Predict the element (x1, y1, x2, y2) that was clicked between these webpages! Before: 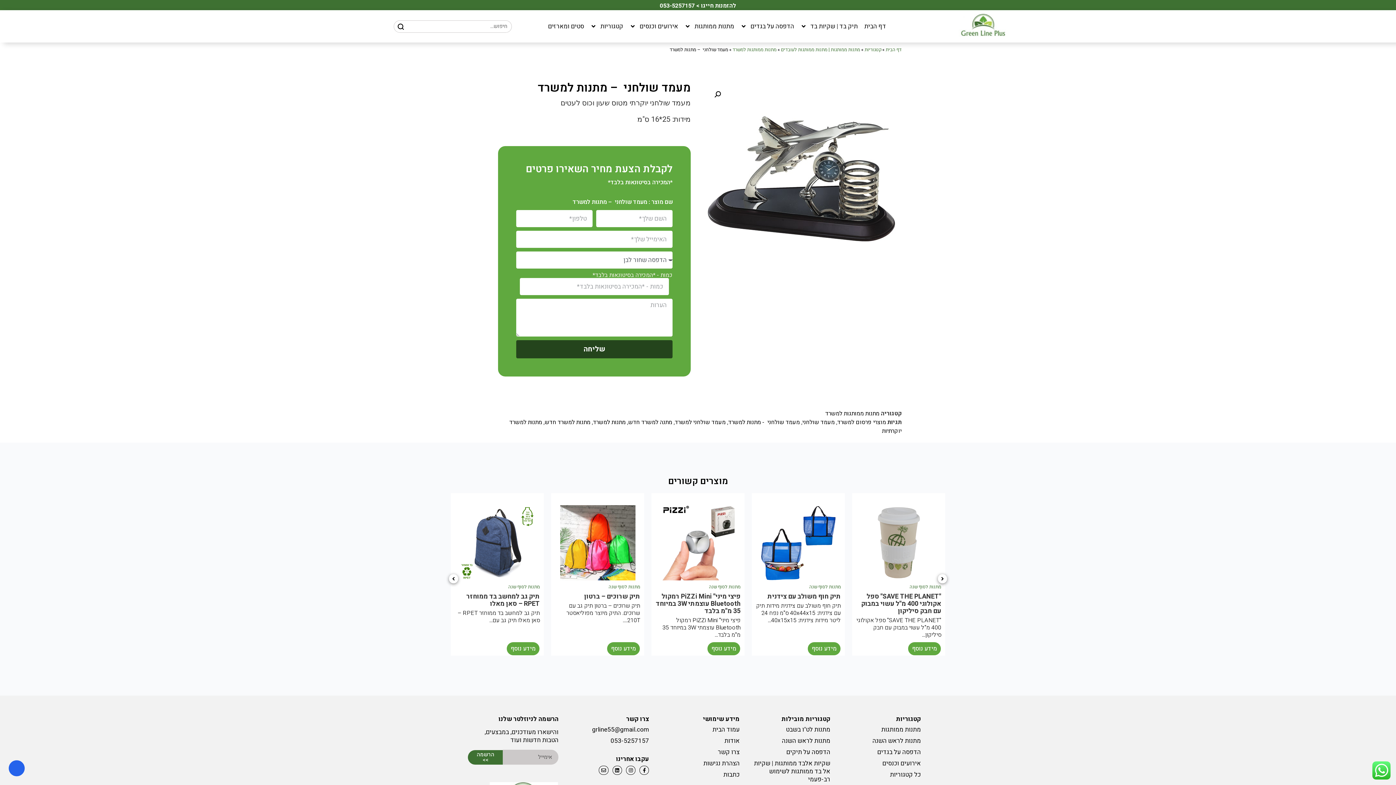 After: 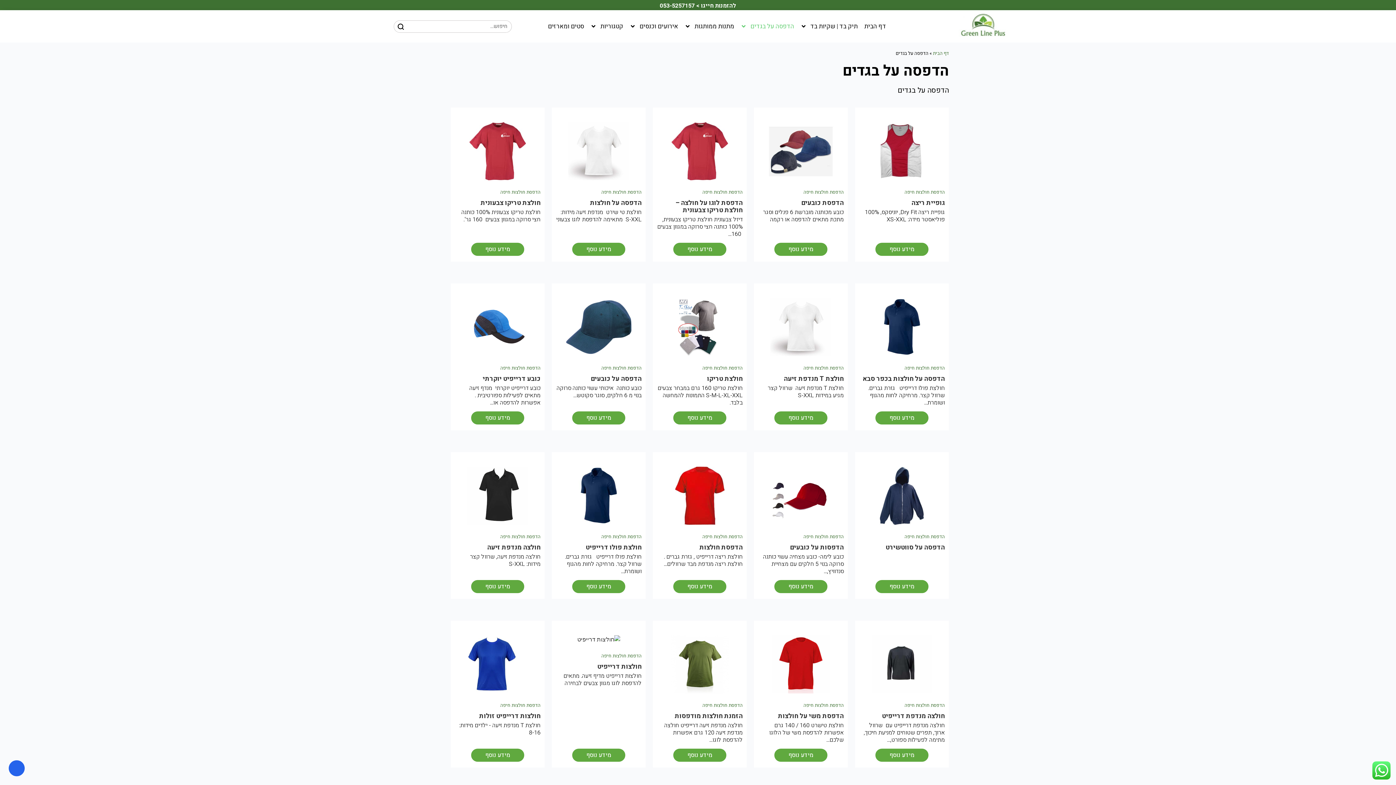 Action: label: הדפסה על בגדים bbox: (837, 746, 921, 758)